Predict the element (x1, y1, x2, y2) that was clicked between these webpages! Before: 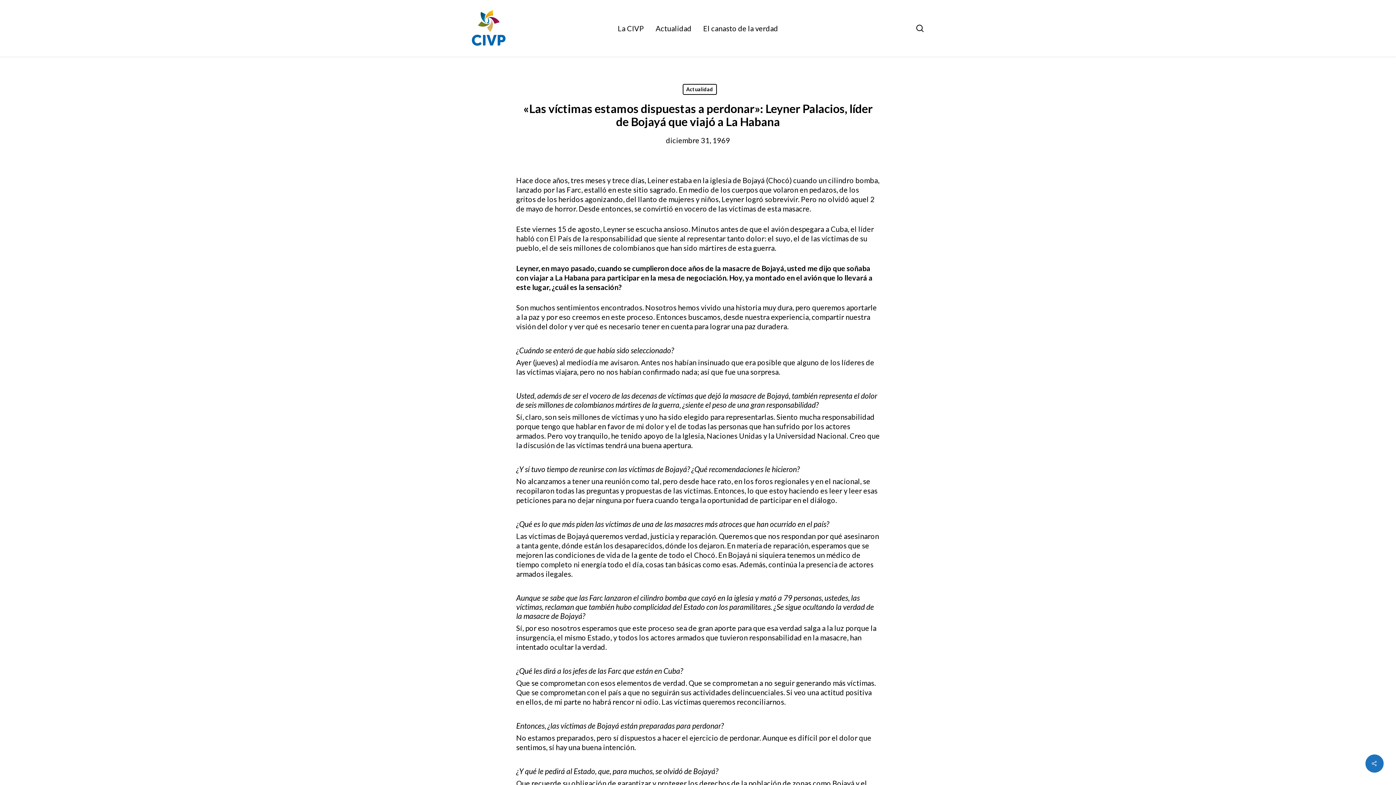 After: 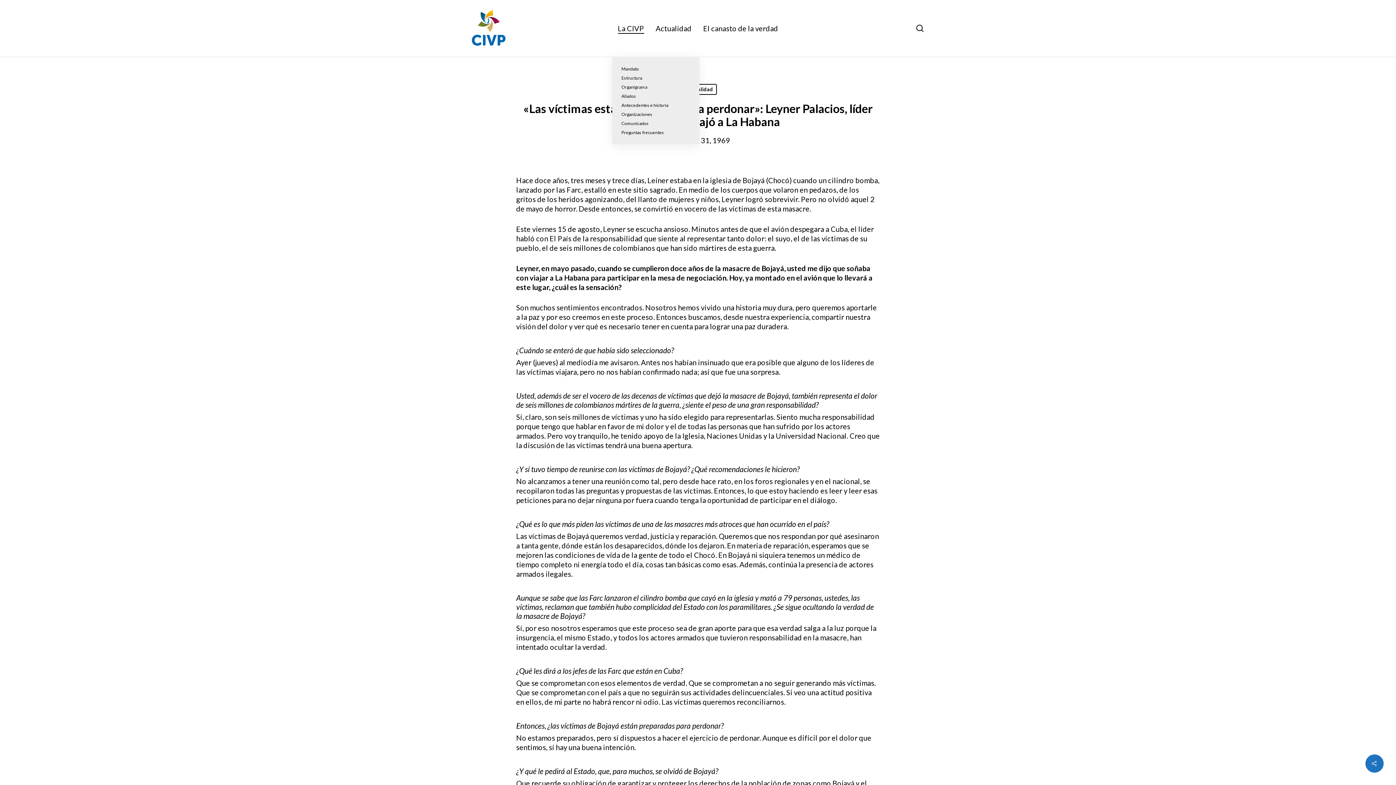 Action: bbox: (618, 23, 644, 32) label: La CIVP